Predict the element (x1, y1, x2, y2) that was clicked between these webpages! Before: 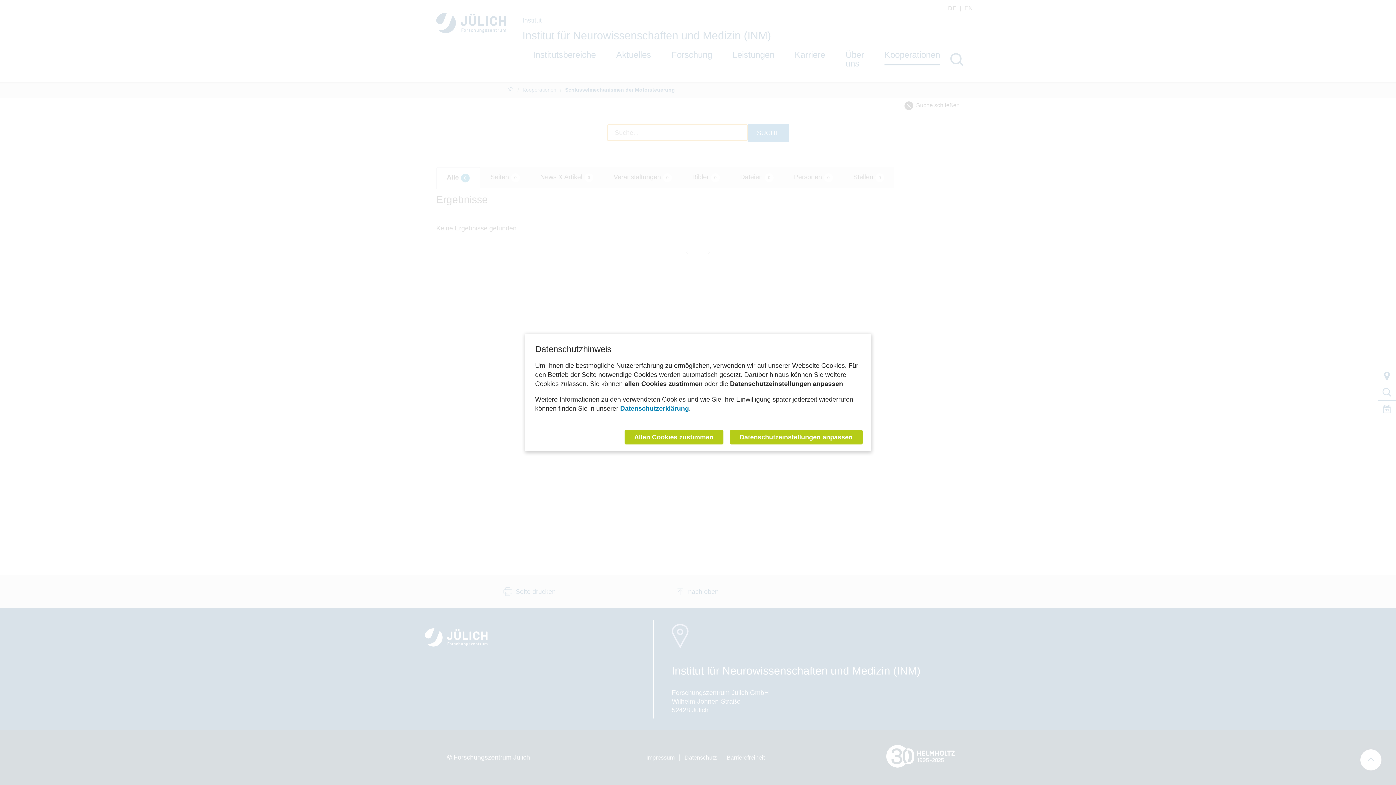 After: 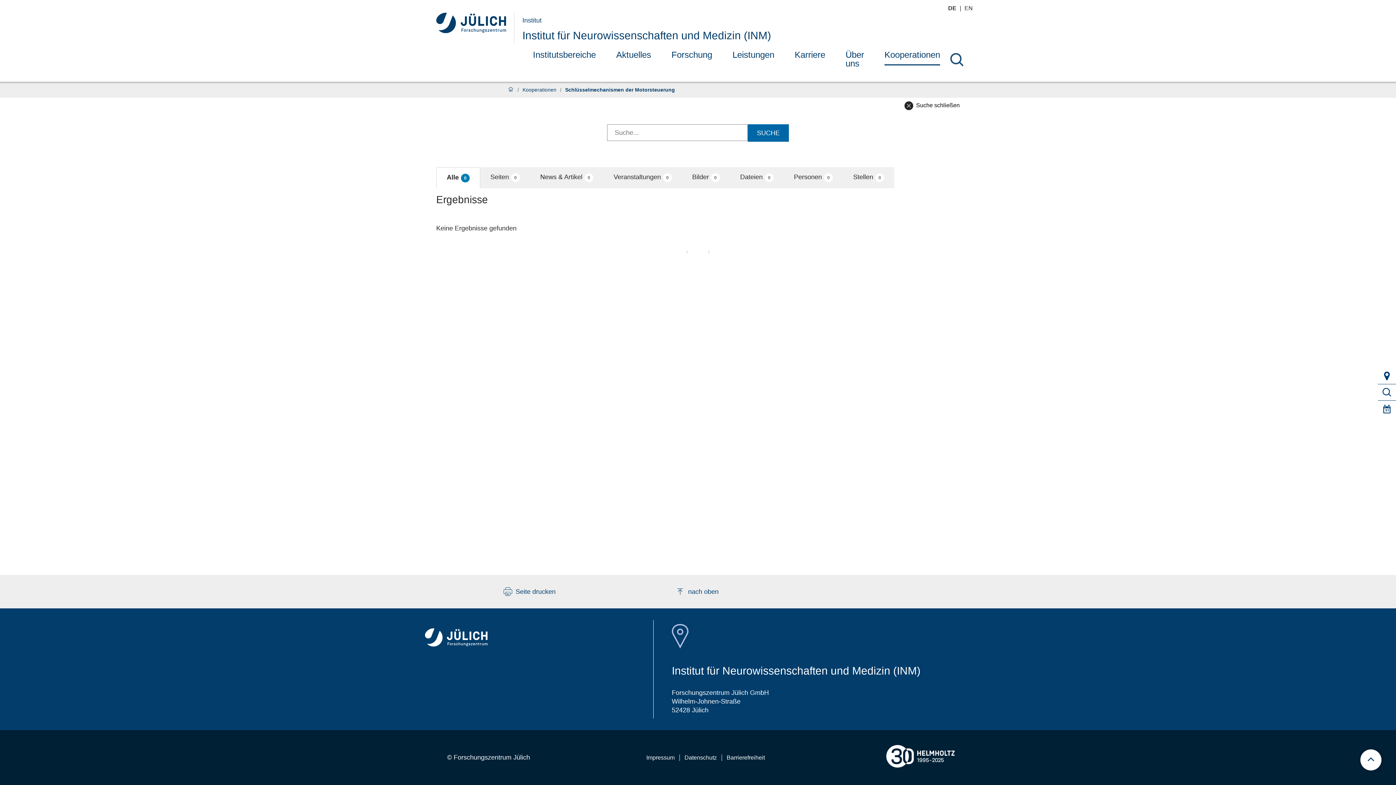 Action: label: Allen Cookies zustimmen bbox: (624, 430, 723, 444)